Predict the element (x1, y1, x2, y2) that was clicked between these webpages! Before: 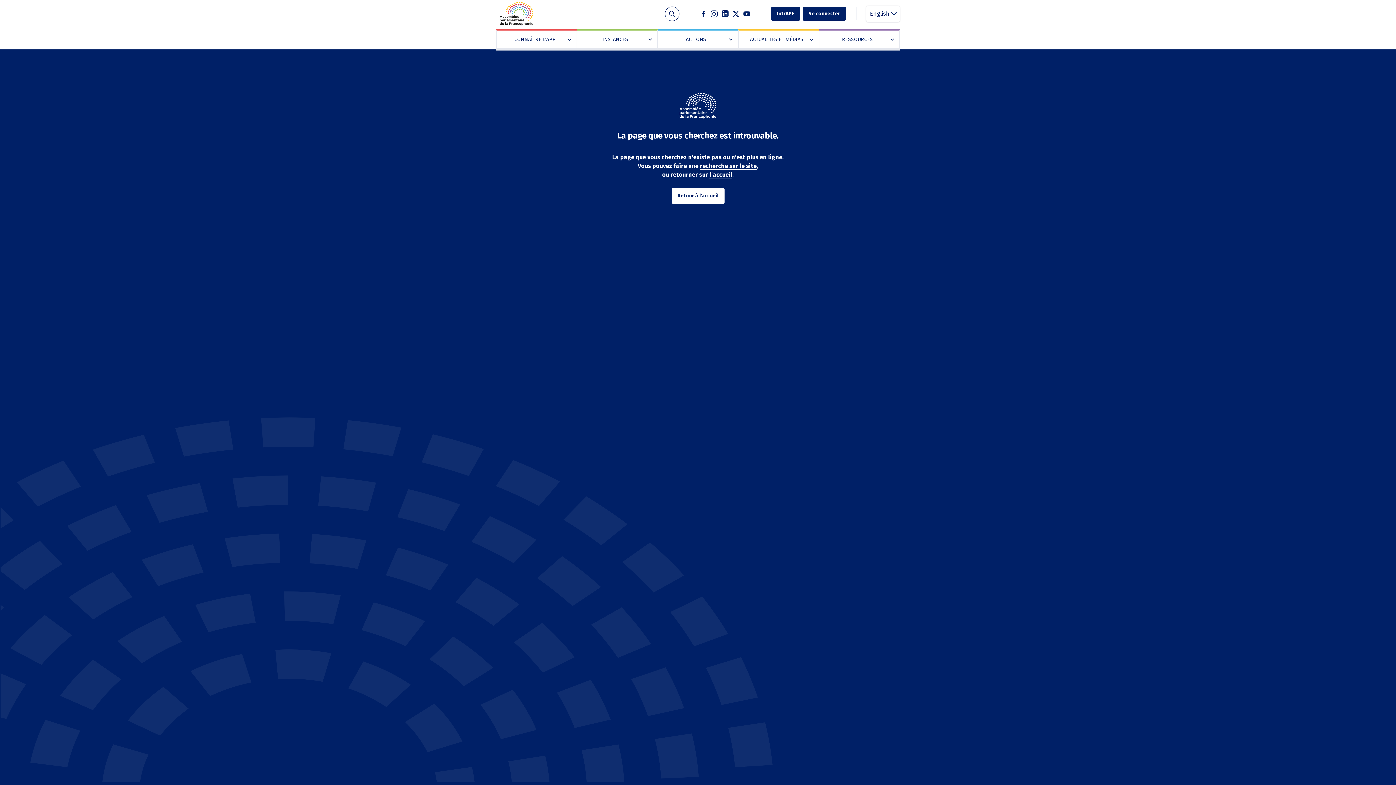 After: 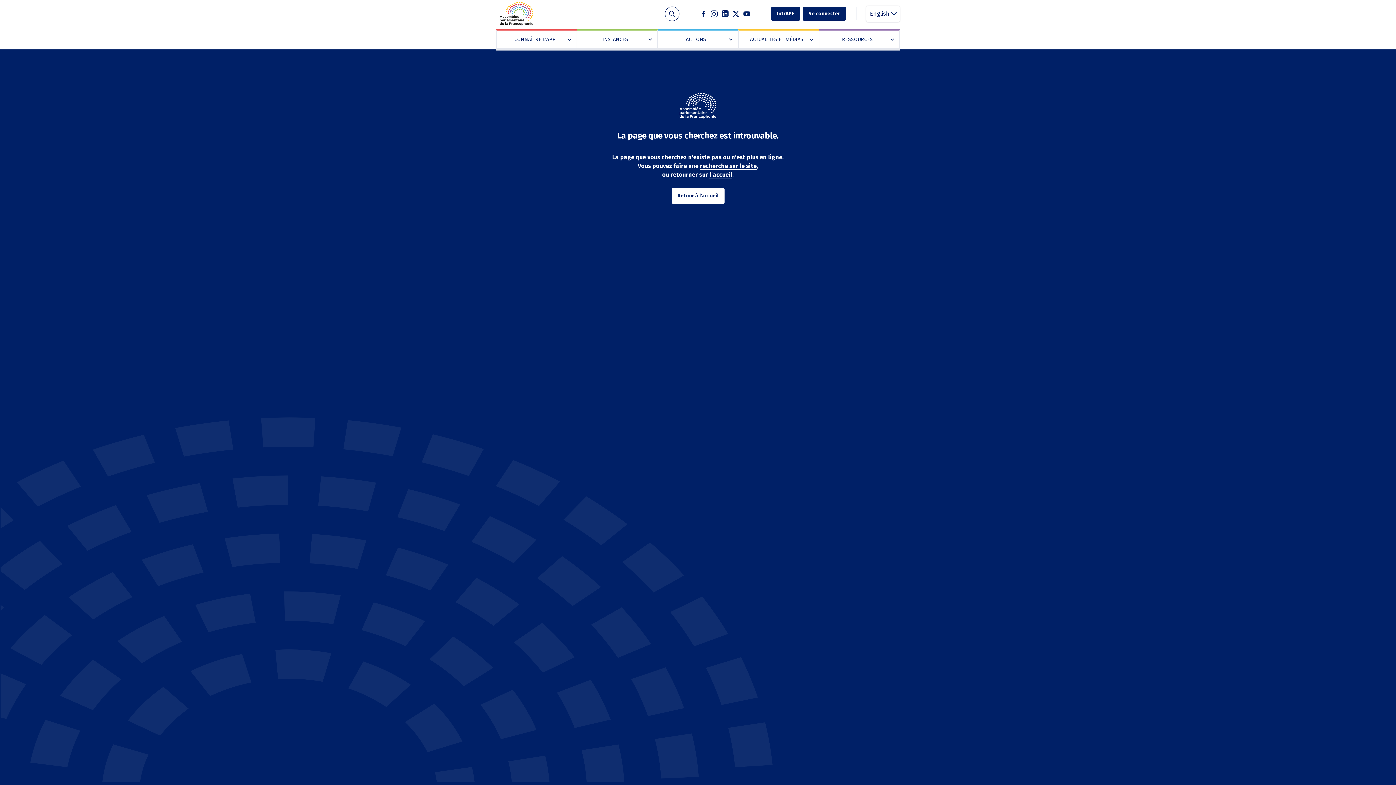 Action: bbox: (732, 10, 740, 17) label: Twitter